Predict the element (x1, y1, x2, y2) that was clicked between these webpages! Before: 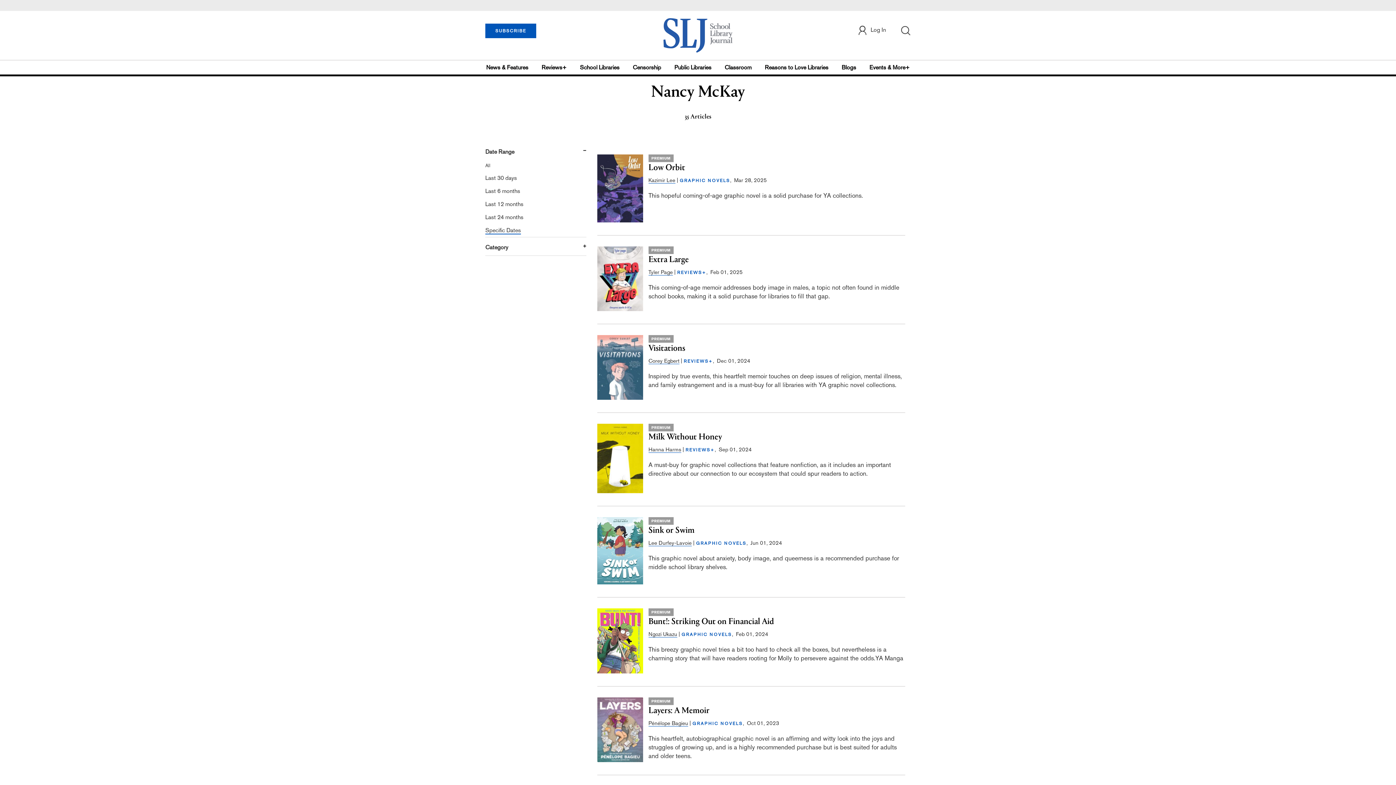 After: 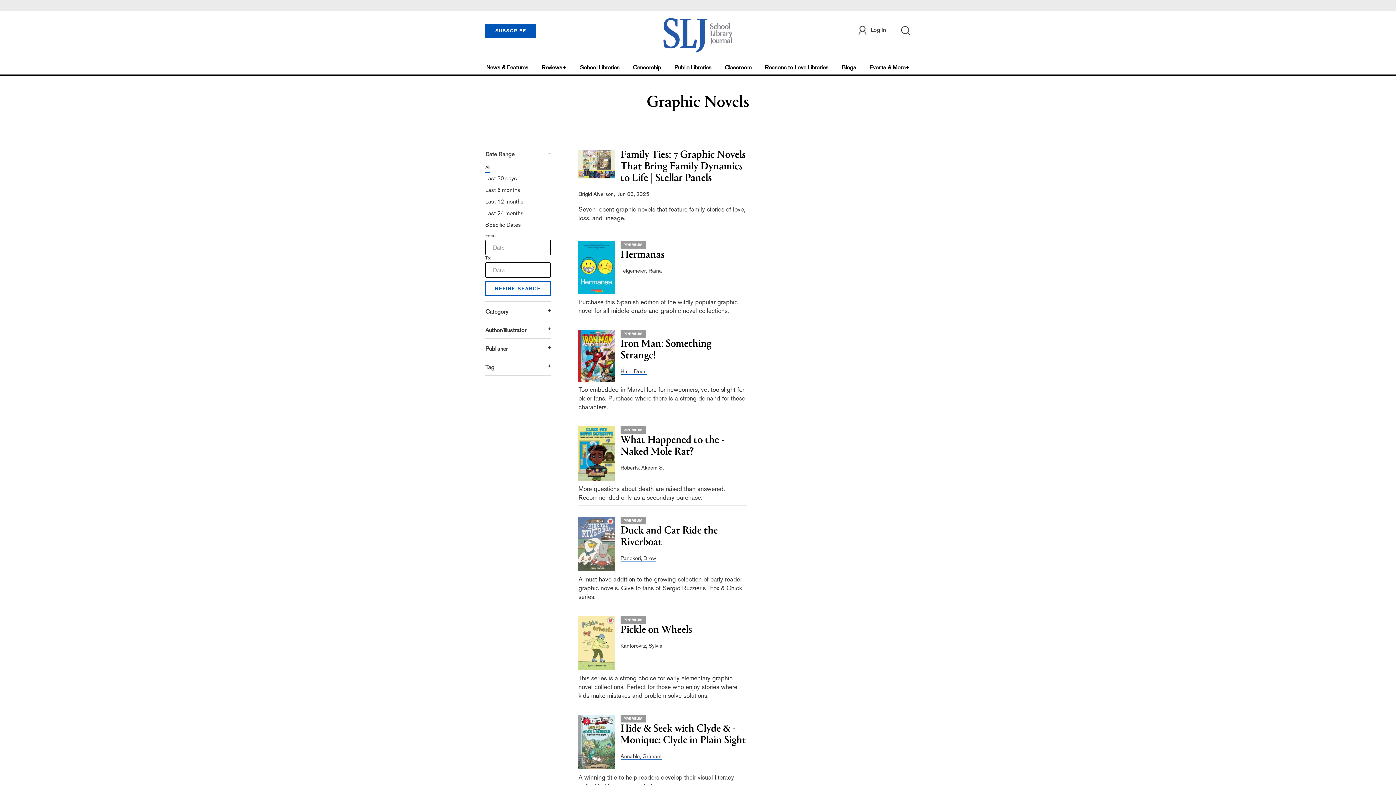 Action: label: GRAPHIC NOVELS bbox: (681, 632, 732, 637)